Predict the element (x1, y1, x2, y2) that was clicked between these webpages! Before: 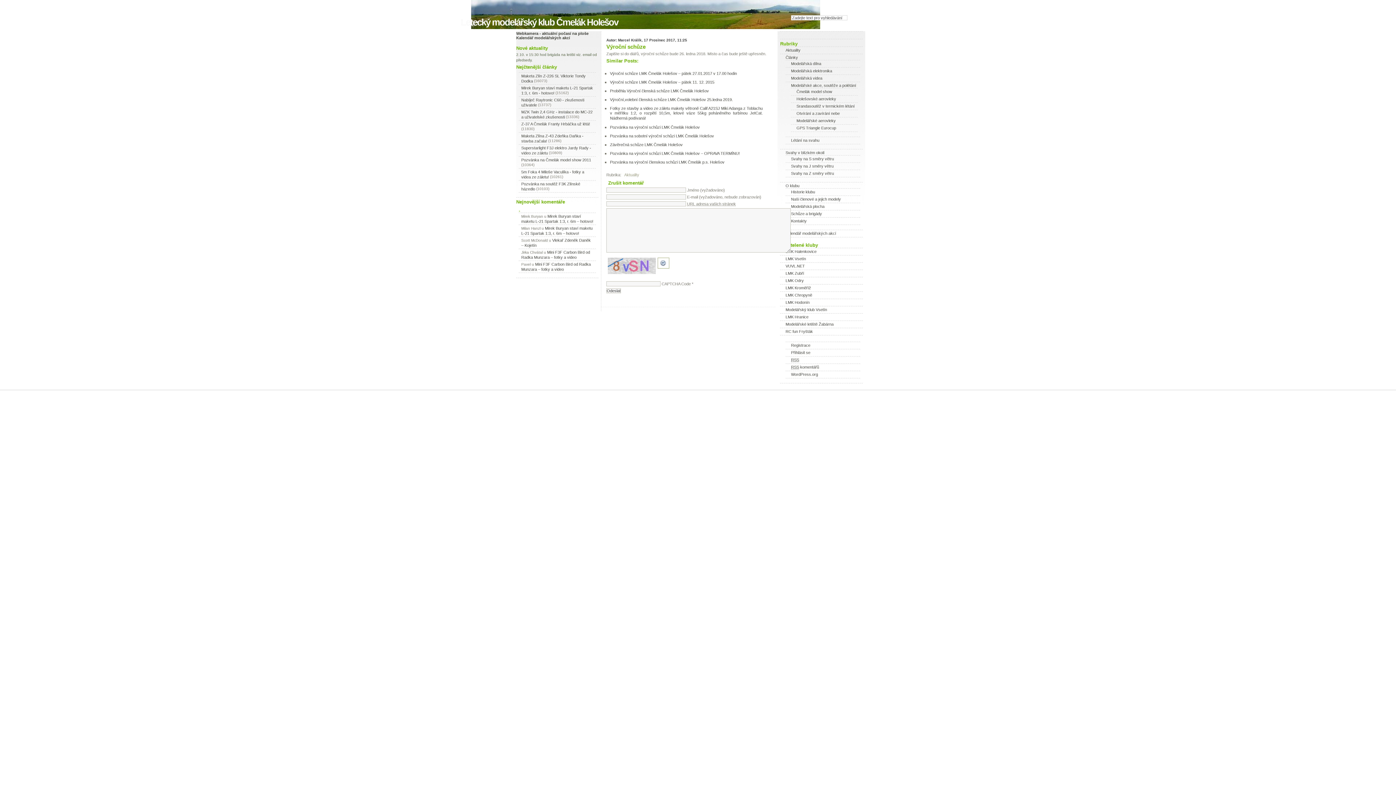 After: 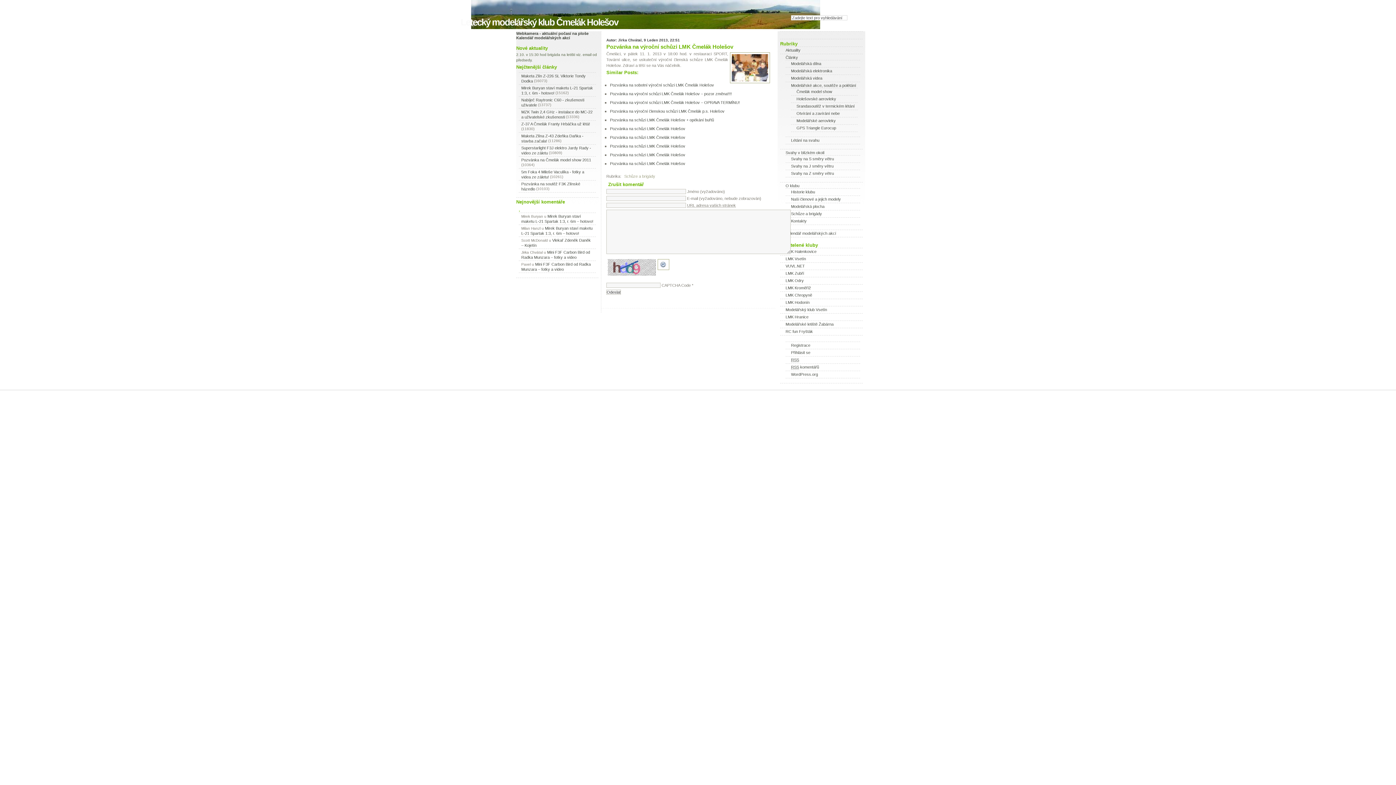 Action: bbox: (610, 125, 700, 129) label: Pozvánka na výroční schůzi LMK Čmelák Holešov